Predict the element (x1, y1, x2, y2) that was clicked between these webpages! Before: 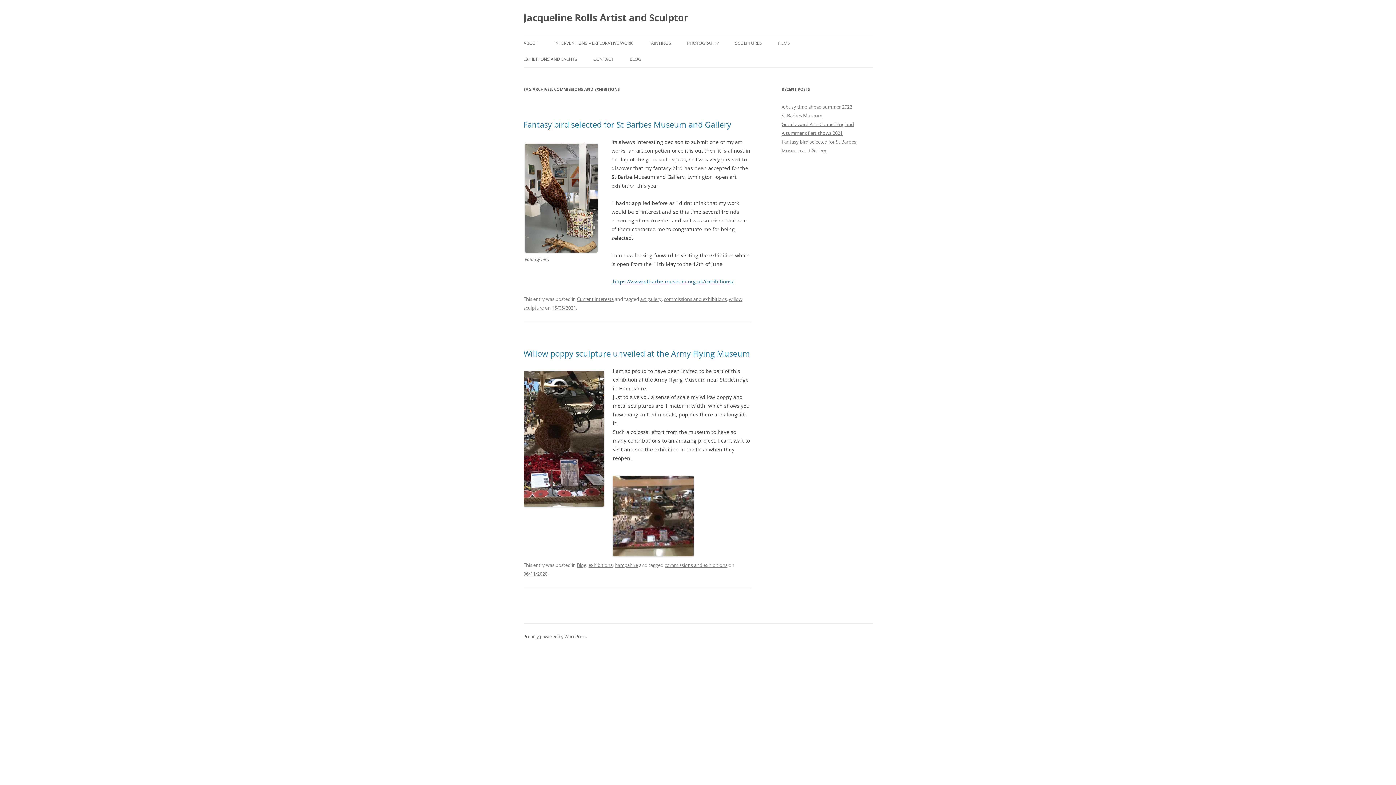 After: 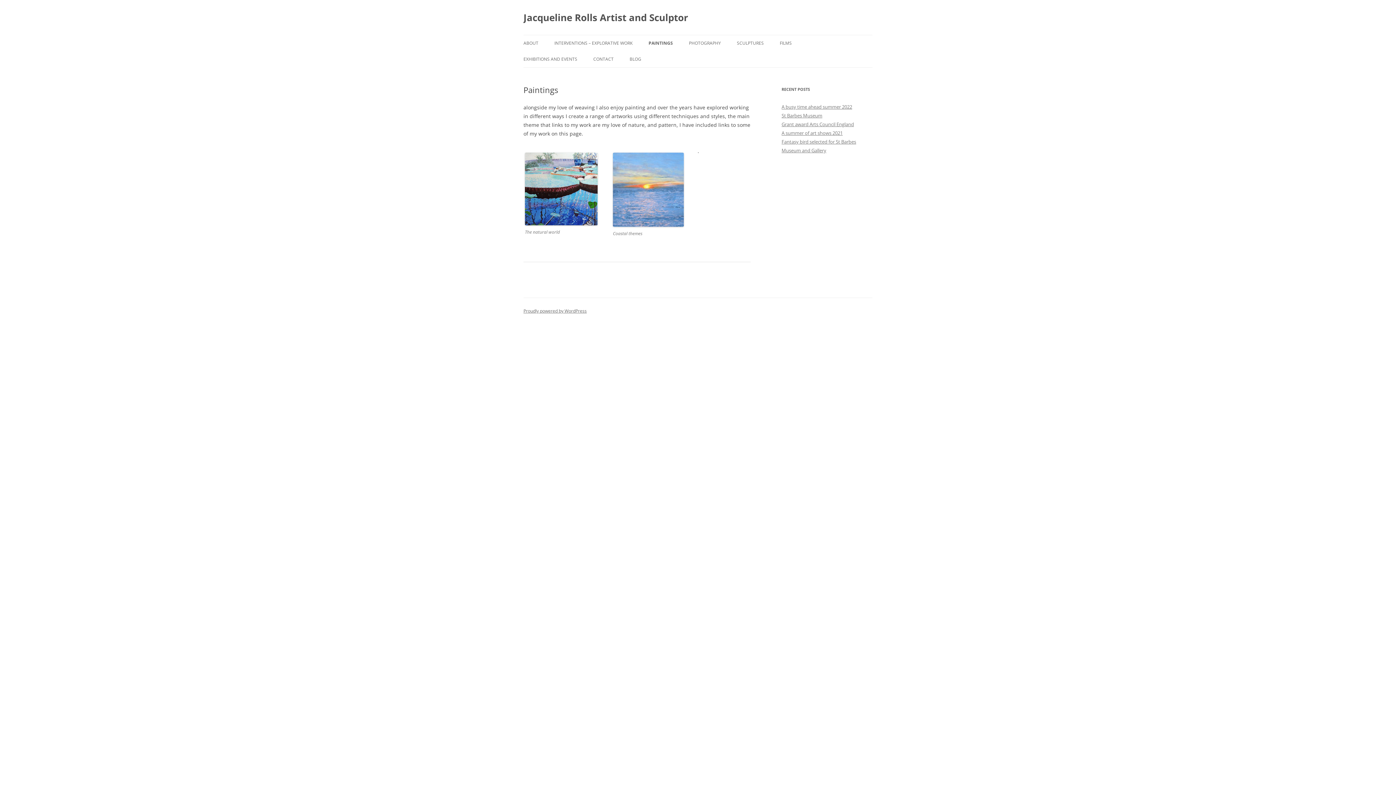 Action: bbox: (648, 35, 671, 51) label: PAINTINGS